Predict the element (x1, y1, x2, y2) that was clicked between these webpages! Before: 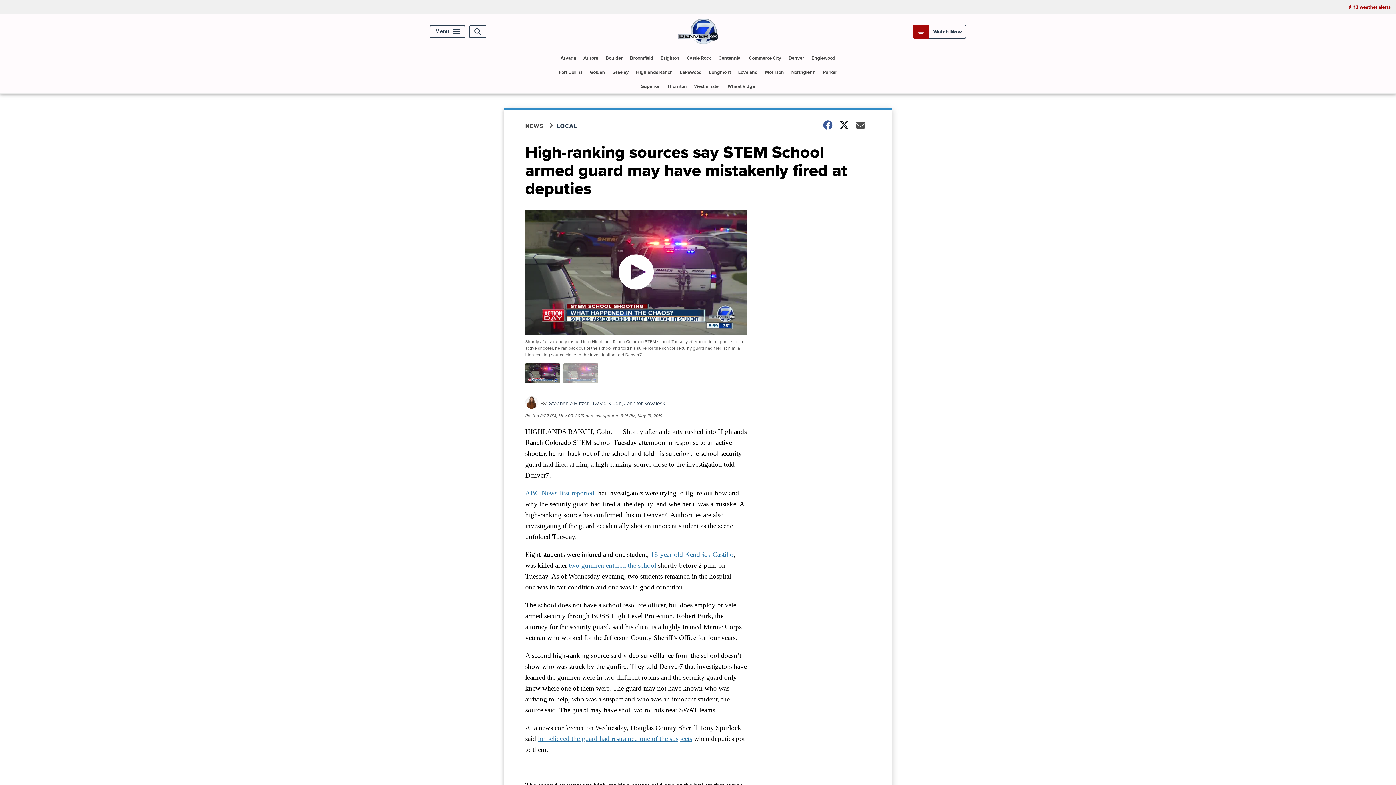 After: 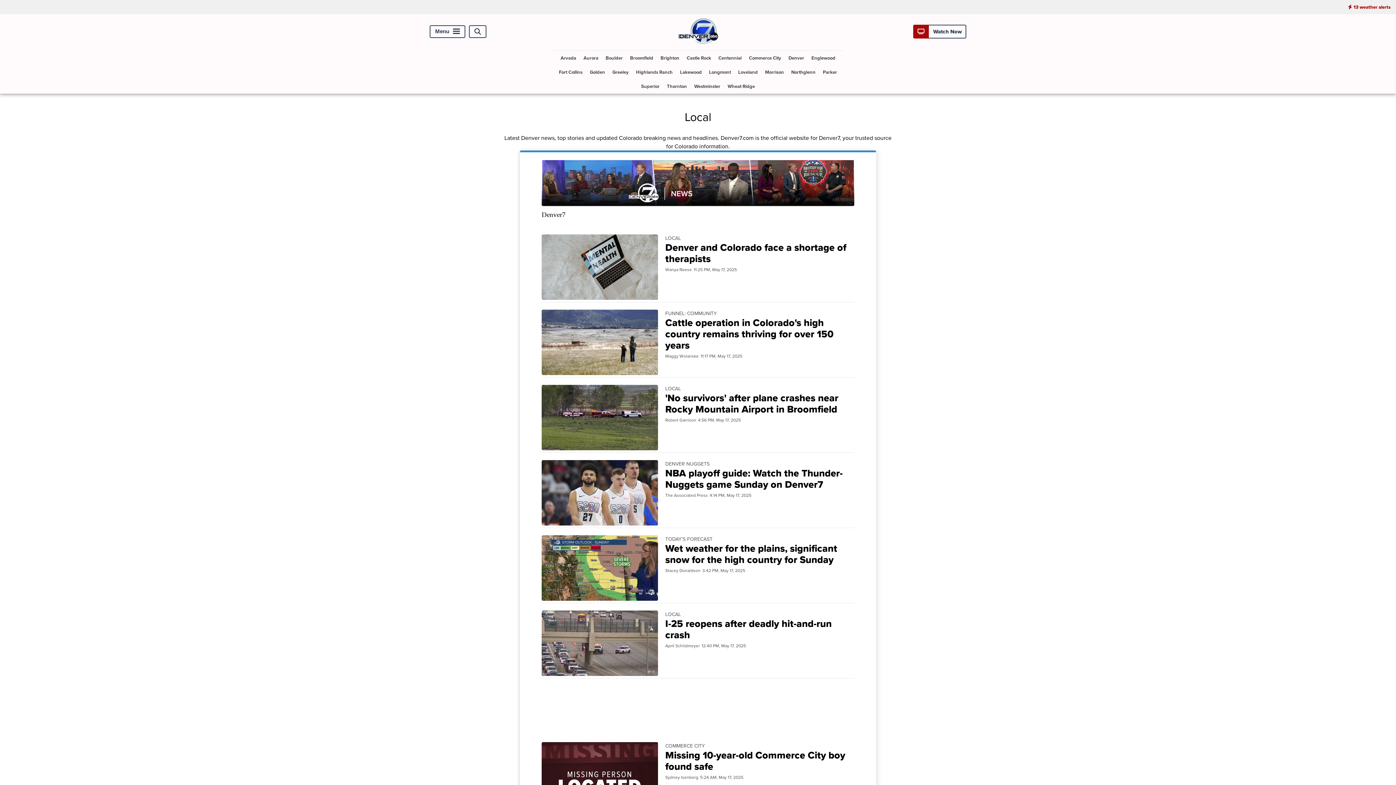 Action: bbox: (557, 121, 586, 130) label: LOCAL